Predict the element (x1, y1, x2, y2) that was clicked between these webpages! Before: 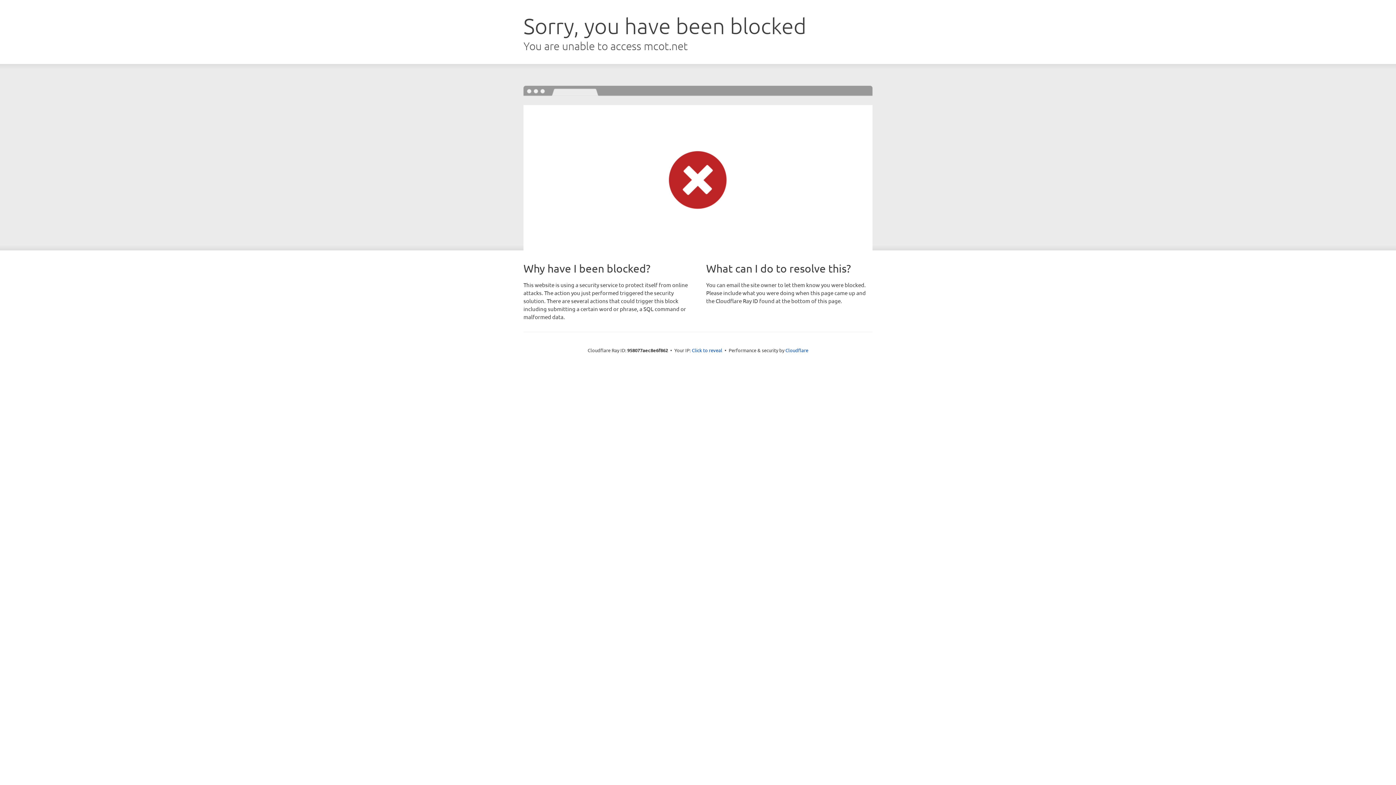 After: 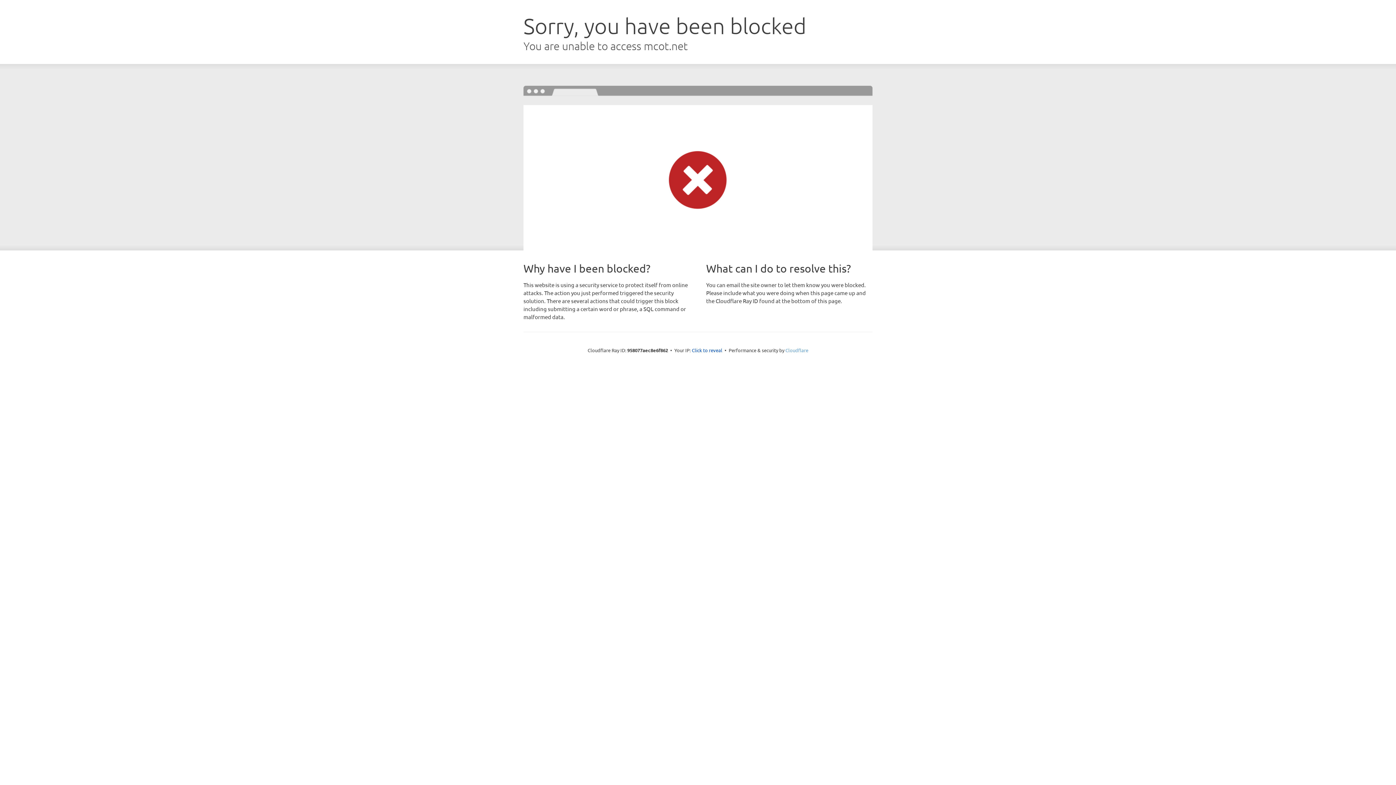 Action: bbox: (785, 347, 808, 353) label: Cloudflare